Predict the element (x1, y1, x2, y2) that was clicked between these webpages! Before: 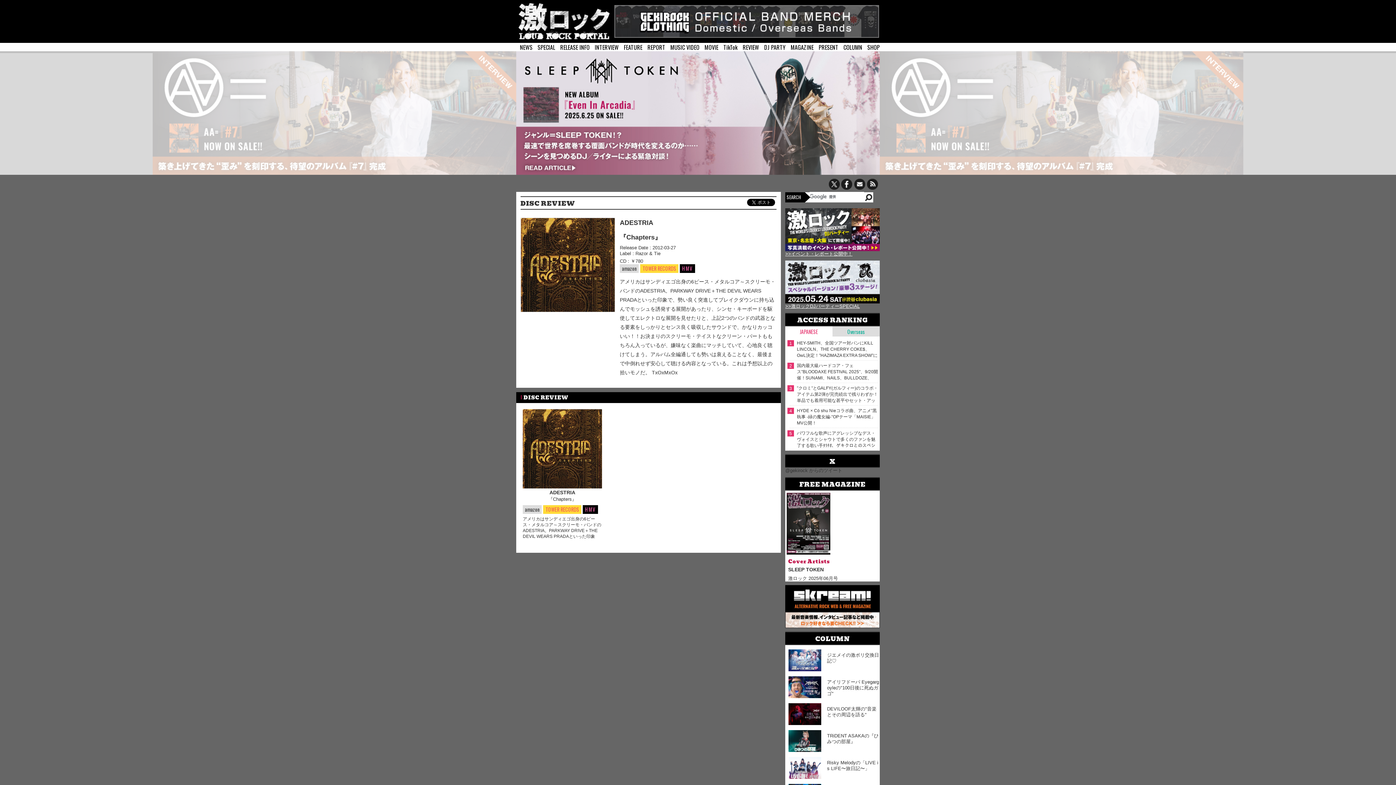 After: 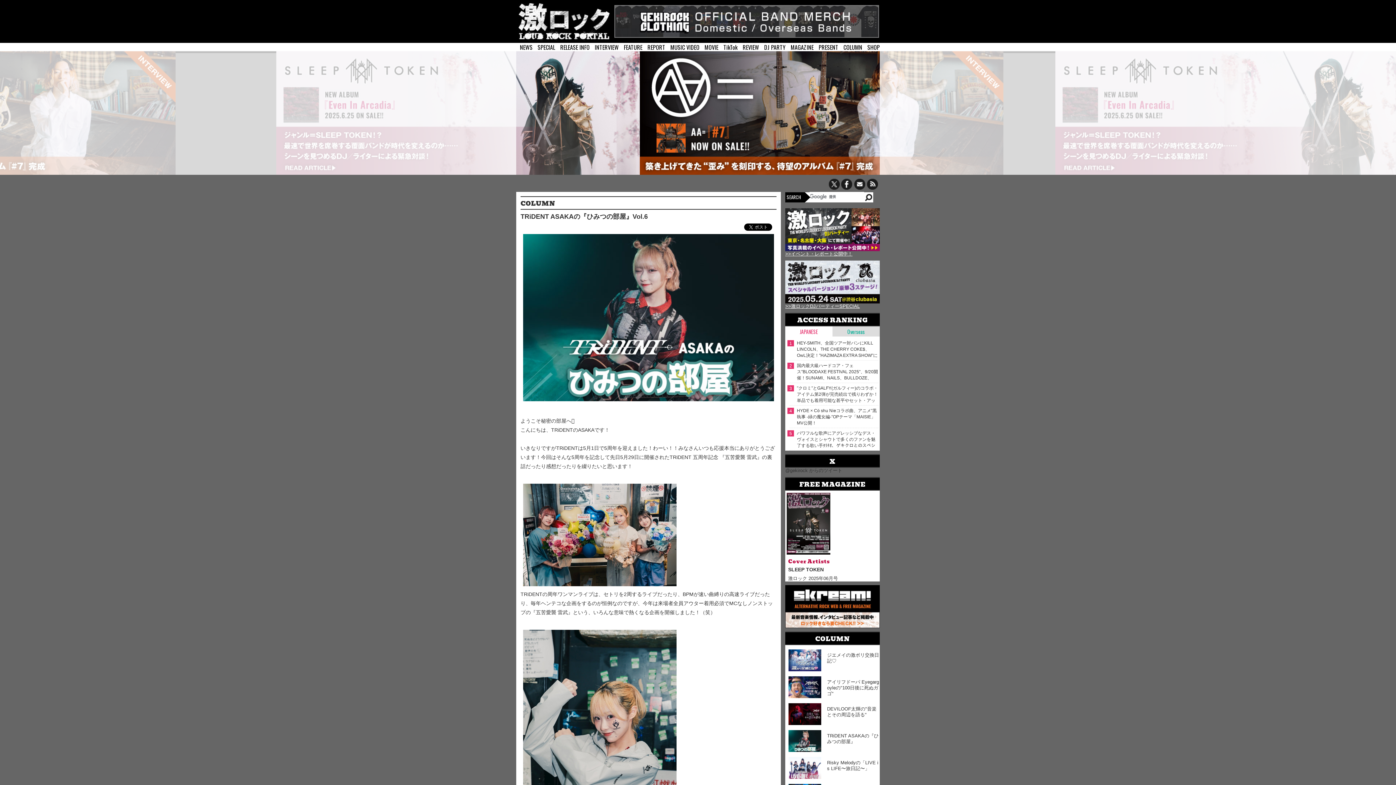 Action: bbox: (788, 746, 821, 751)